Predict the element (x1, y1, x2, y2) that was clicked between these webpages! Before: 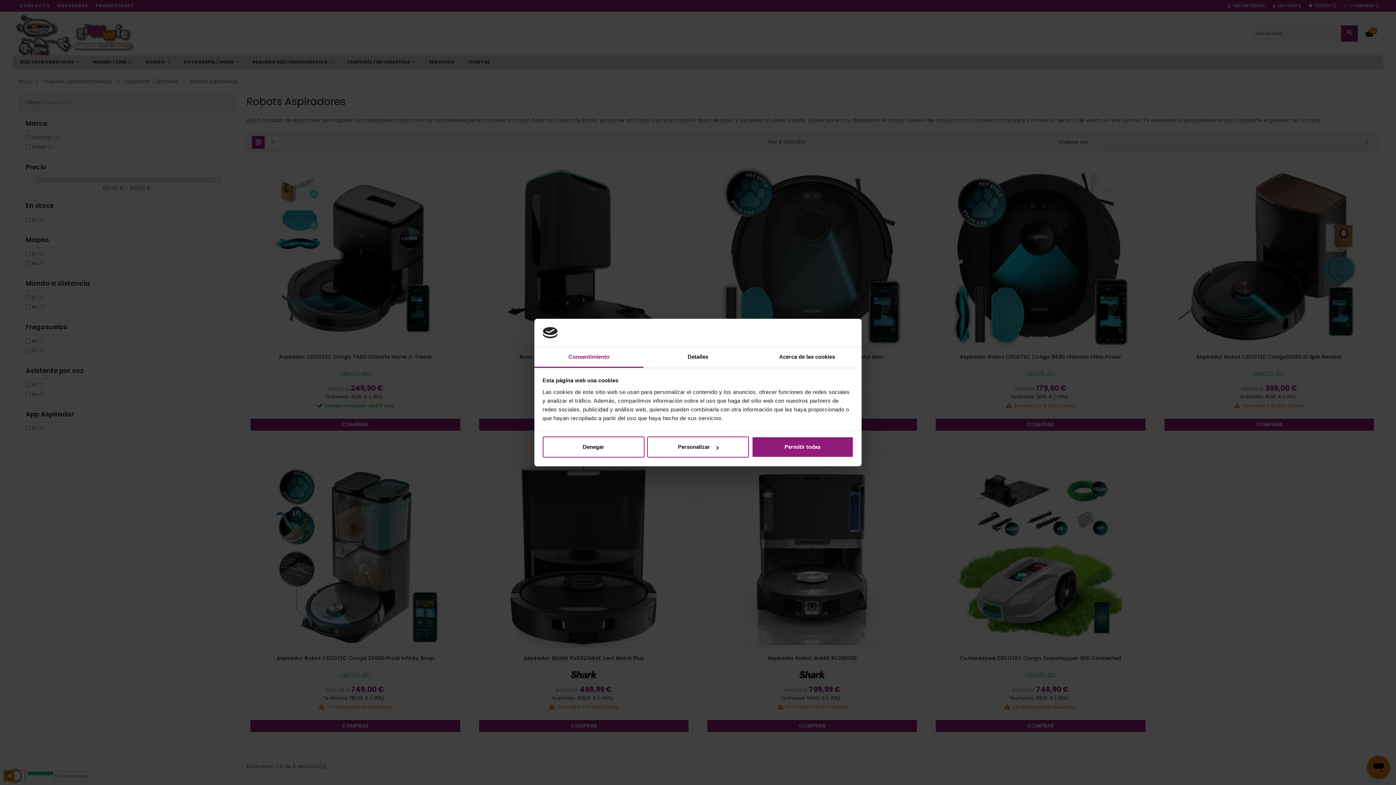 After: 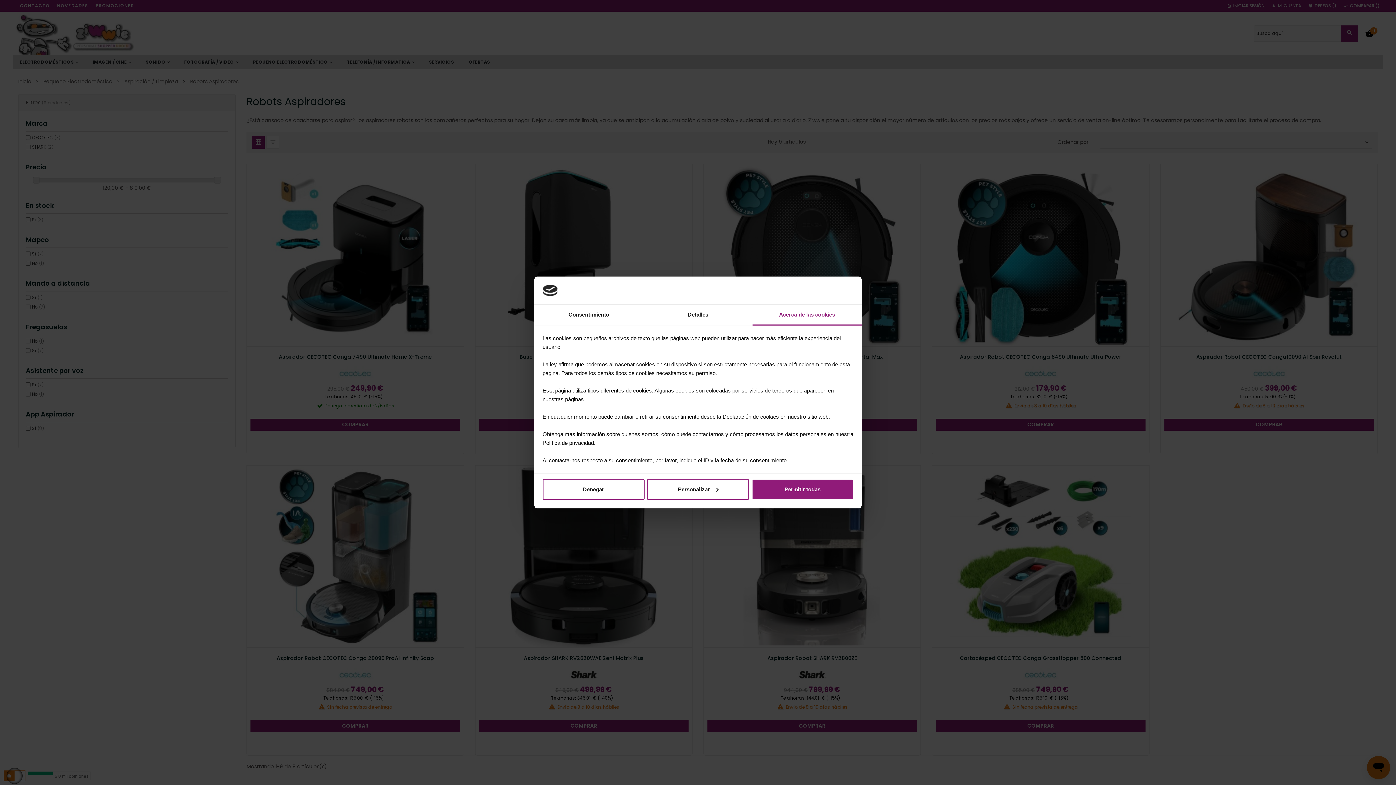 Action: bbox: (752, 347, 861, 367) label: Acerca de las cookies